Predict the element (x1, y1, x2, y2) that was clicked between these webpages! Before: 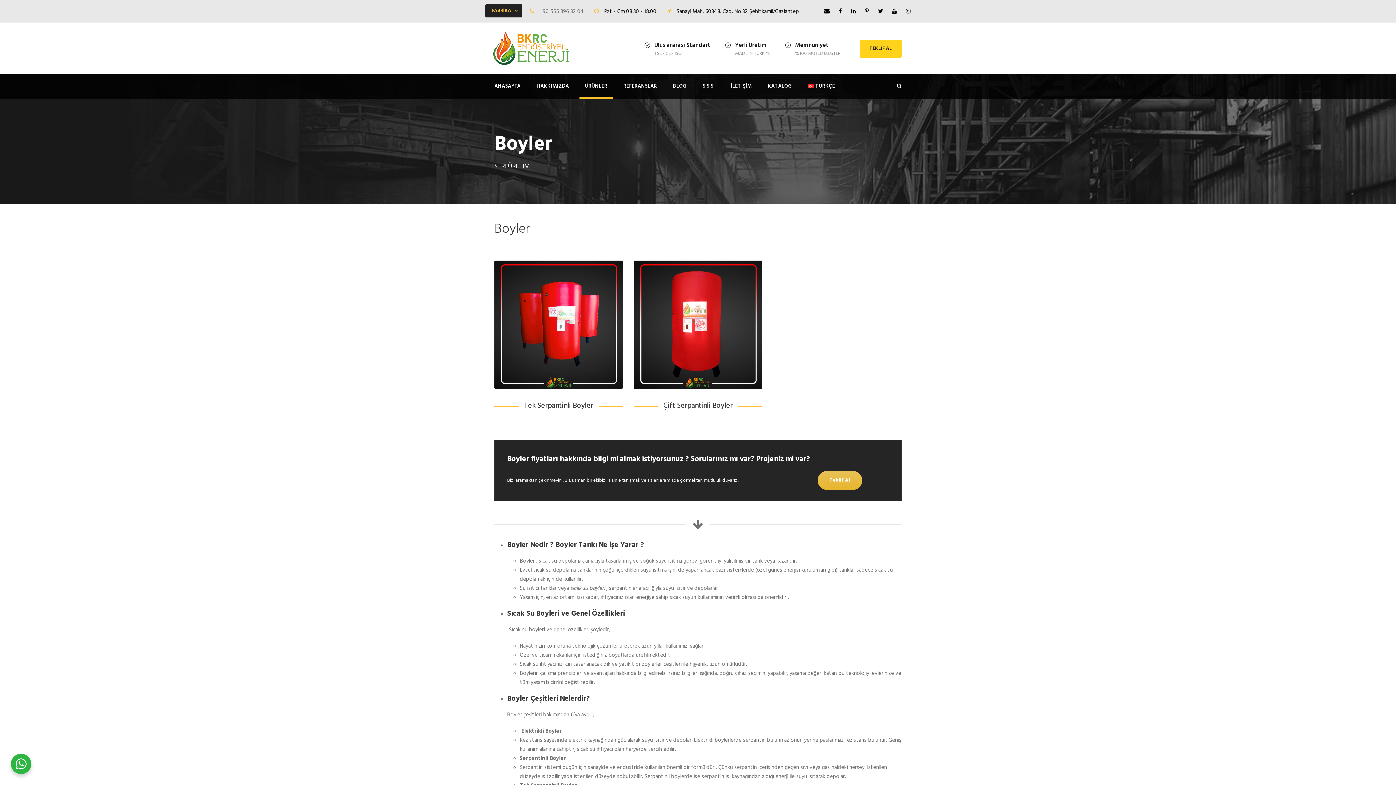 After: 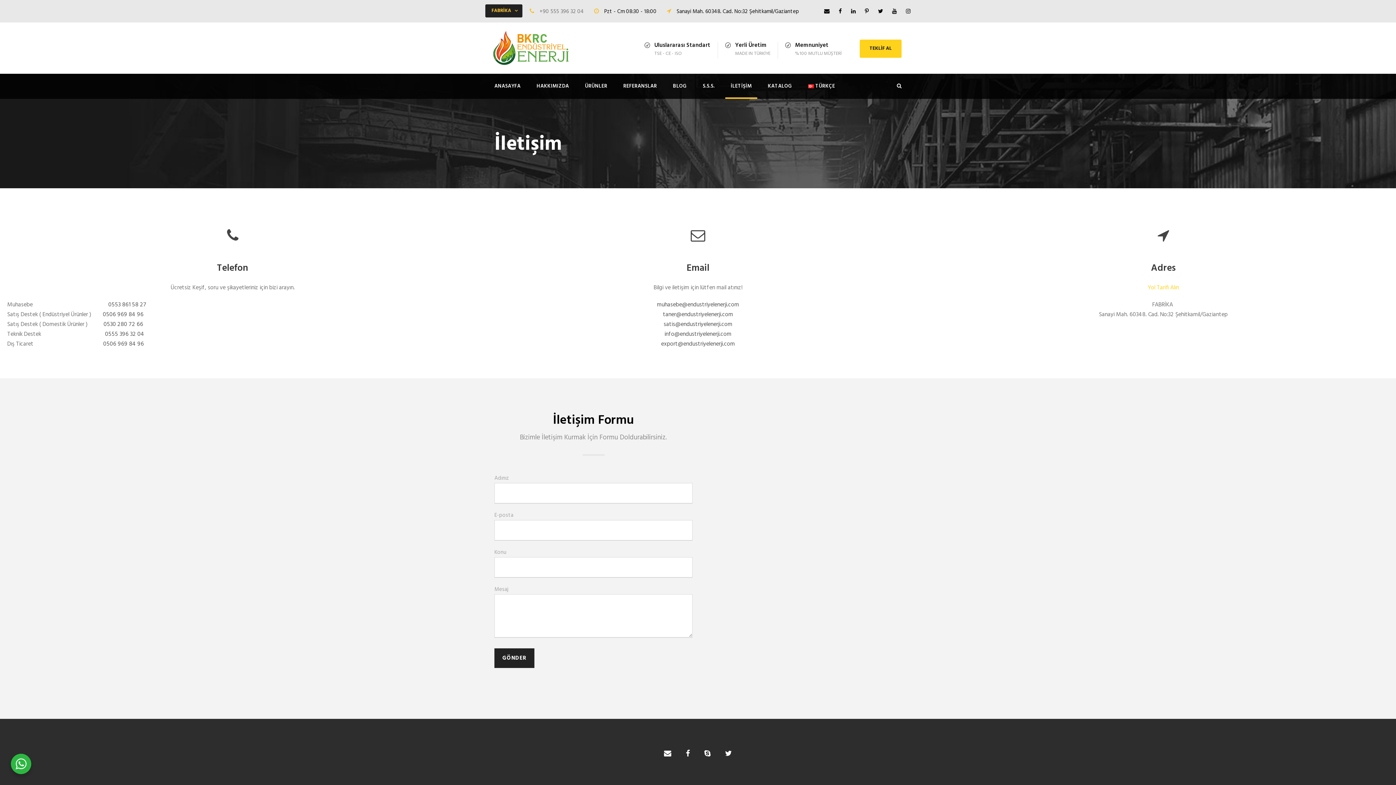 Action: label: İLETİŞİM bbox: (730, 82, 752, 98)